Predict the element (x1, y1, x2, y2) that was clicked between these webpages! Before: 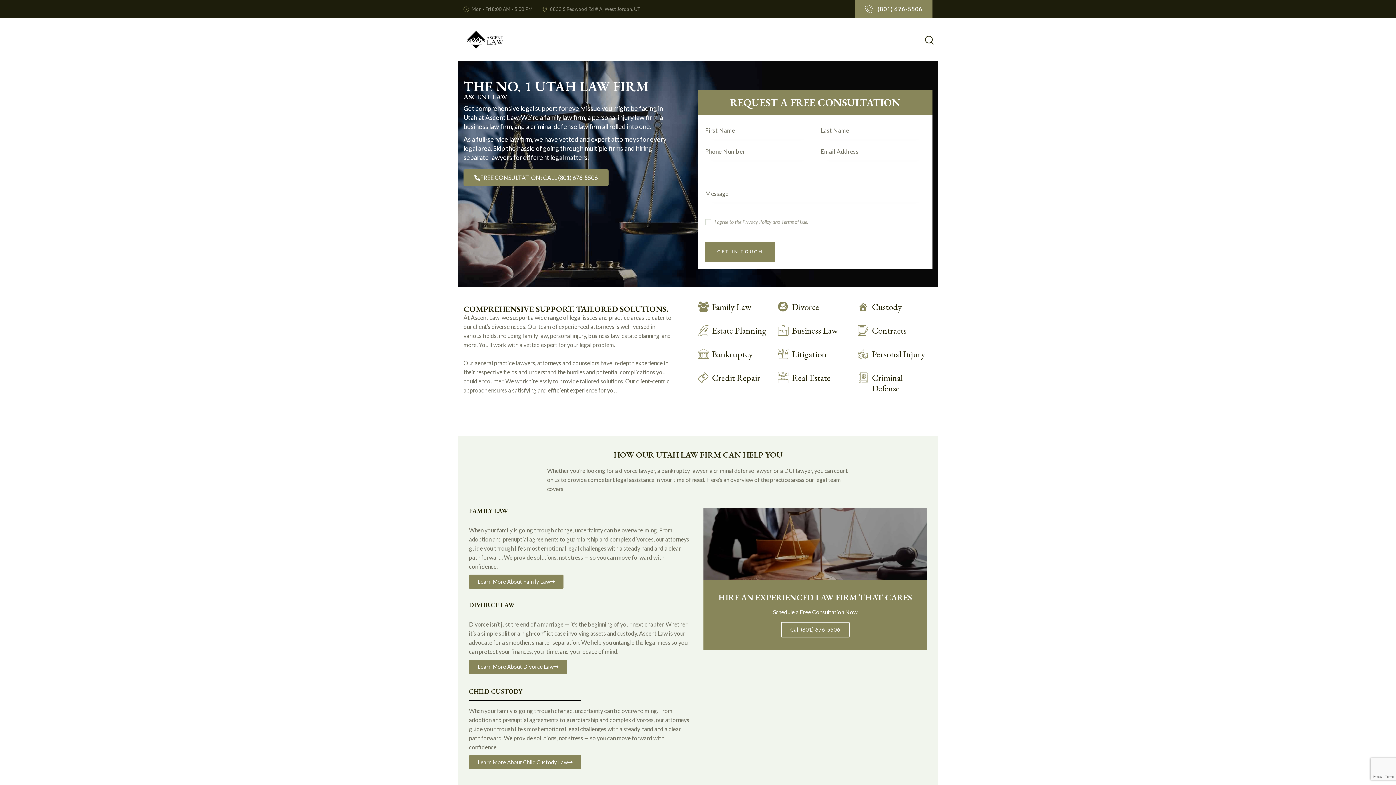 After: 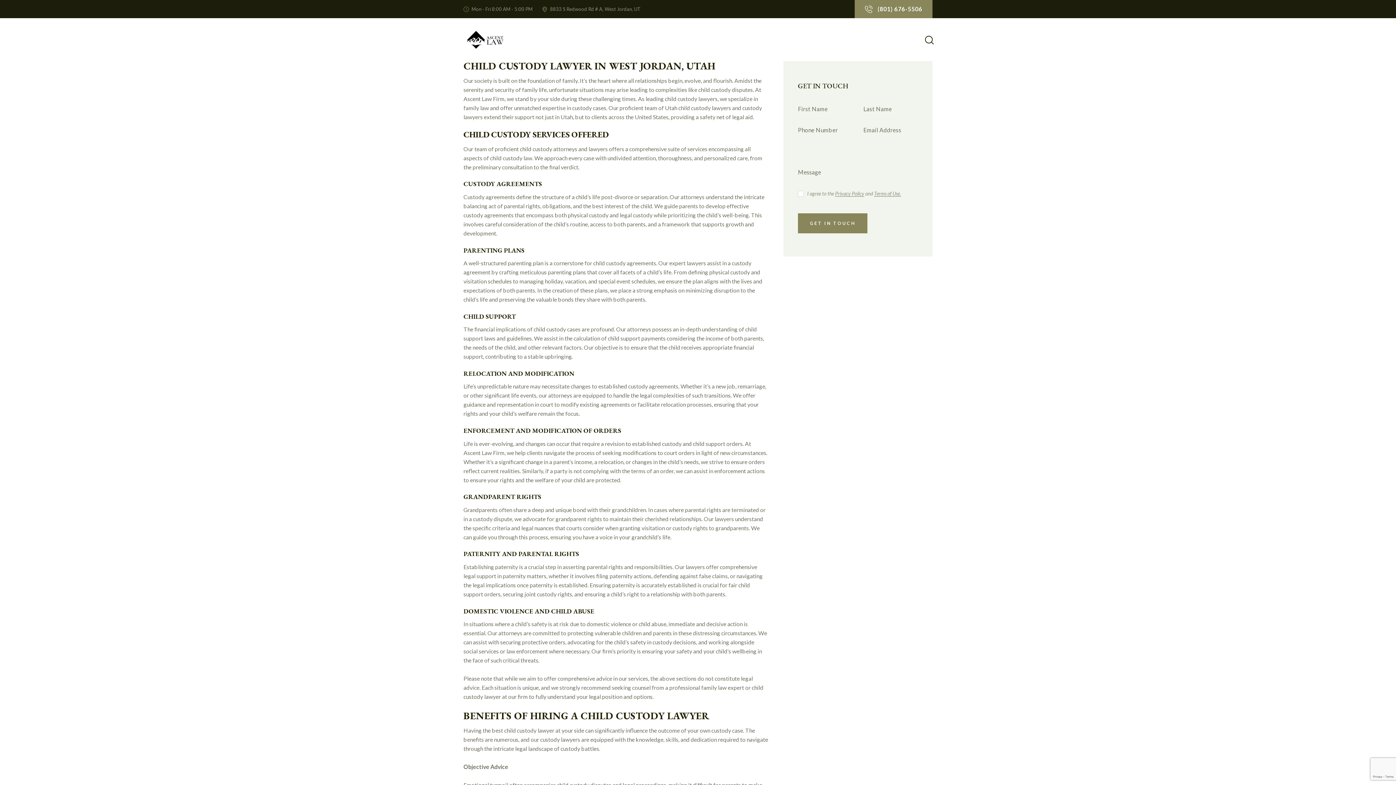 Action: bbox: (469, 755, 581, 769) label: Learn More About Child Custody Law